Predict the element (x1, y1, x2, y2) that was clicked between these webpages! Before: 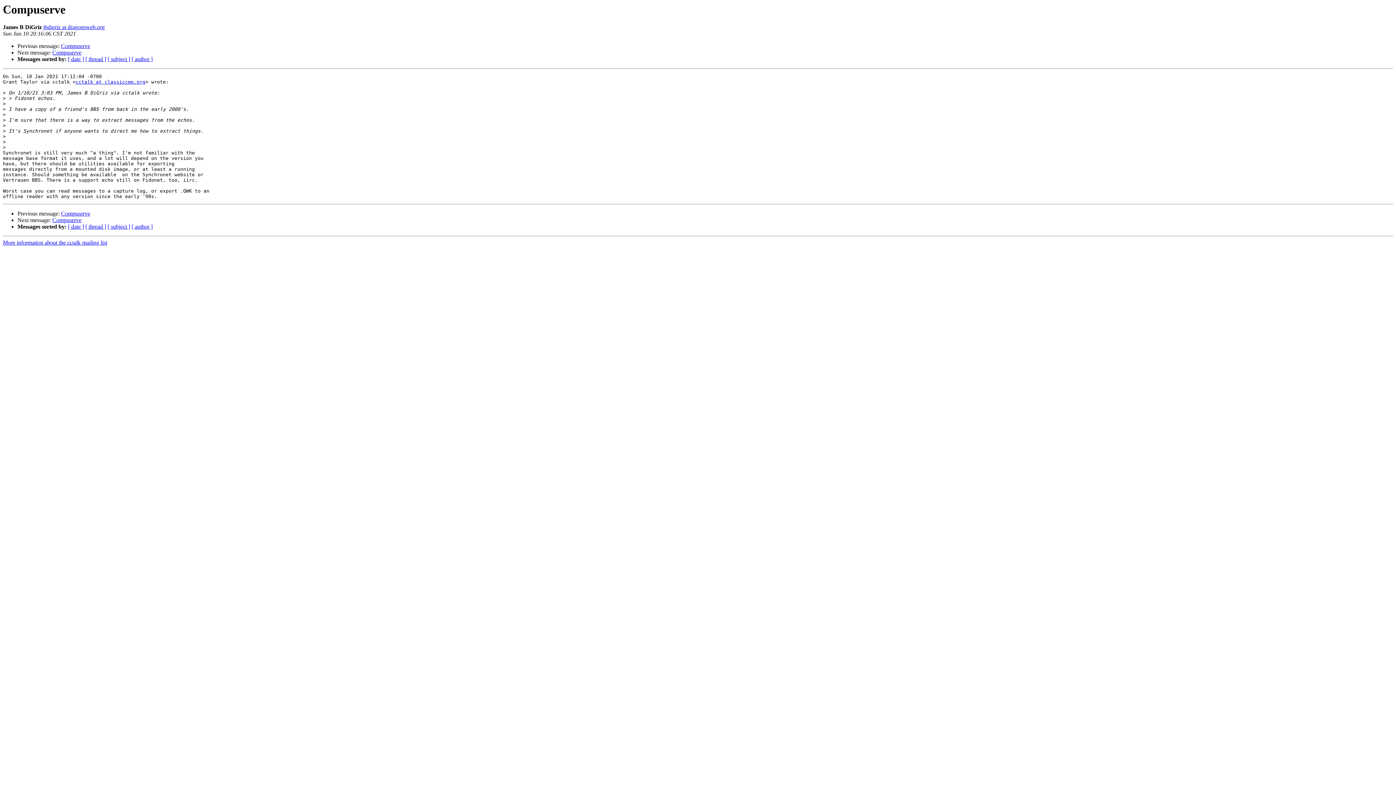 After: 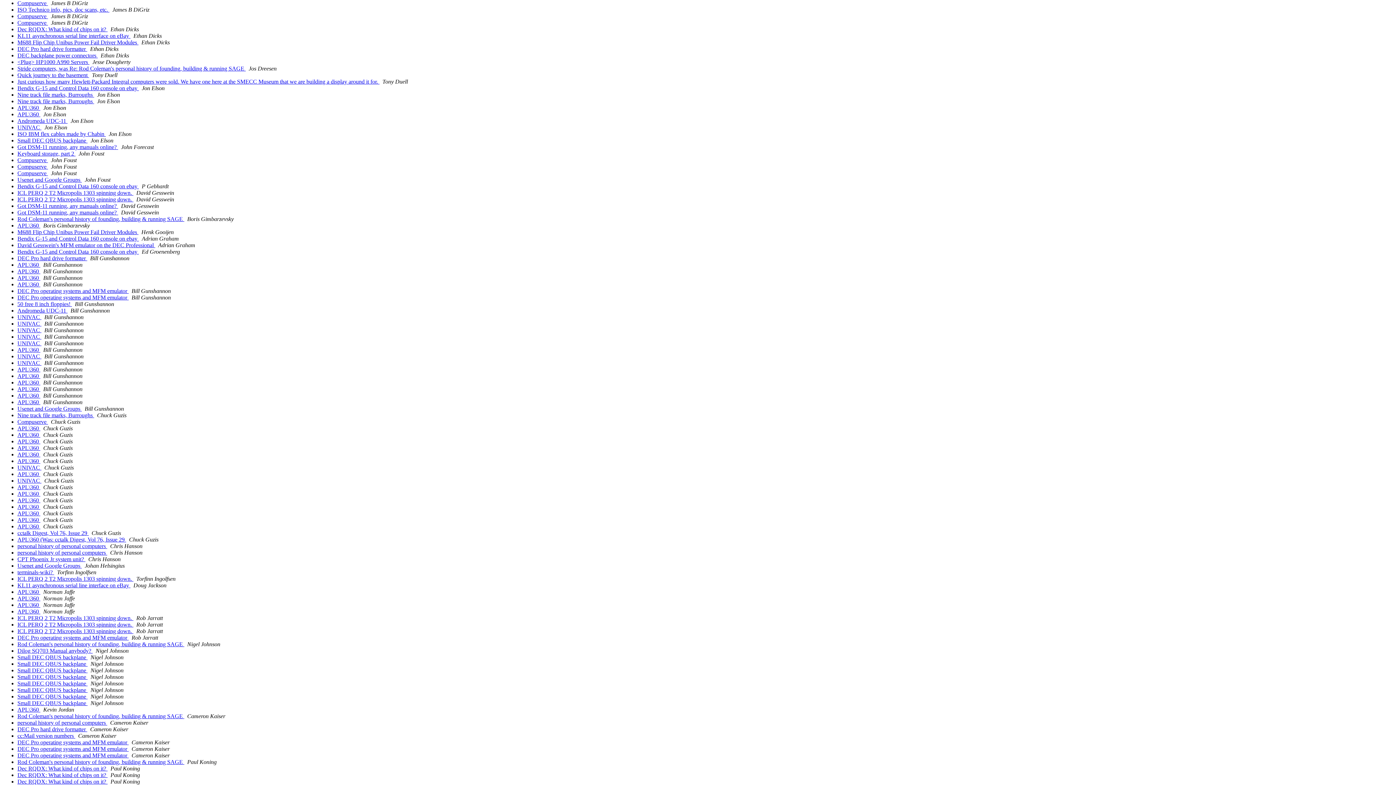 Action: bbox: (131, 223, 152, 229) label: [ author ]